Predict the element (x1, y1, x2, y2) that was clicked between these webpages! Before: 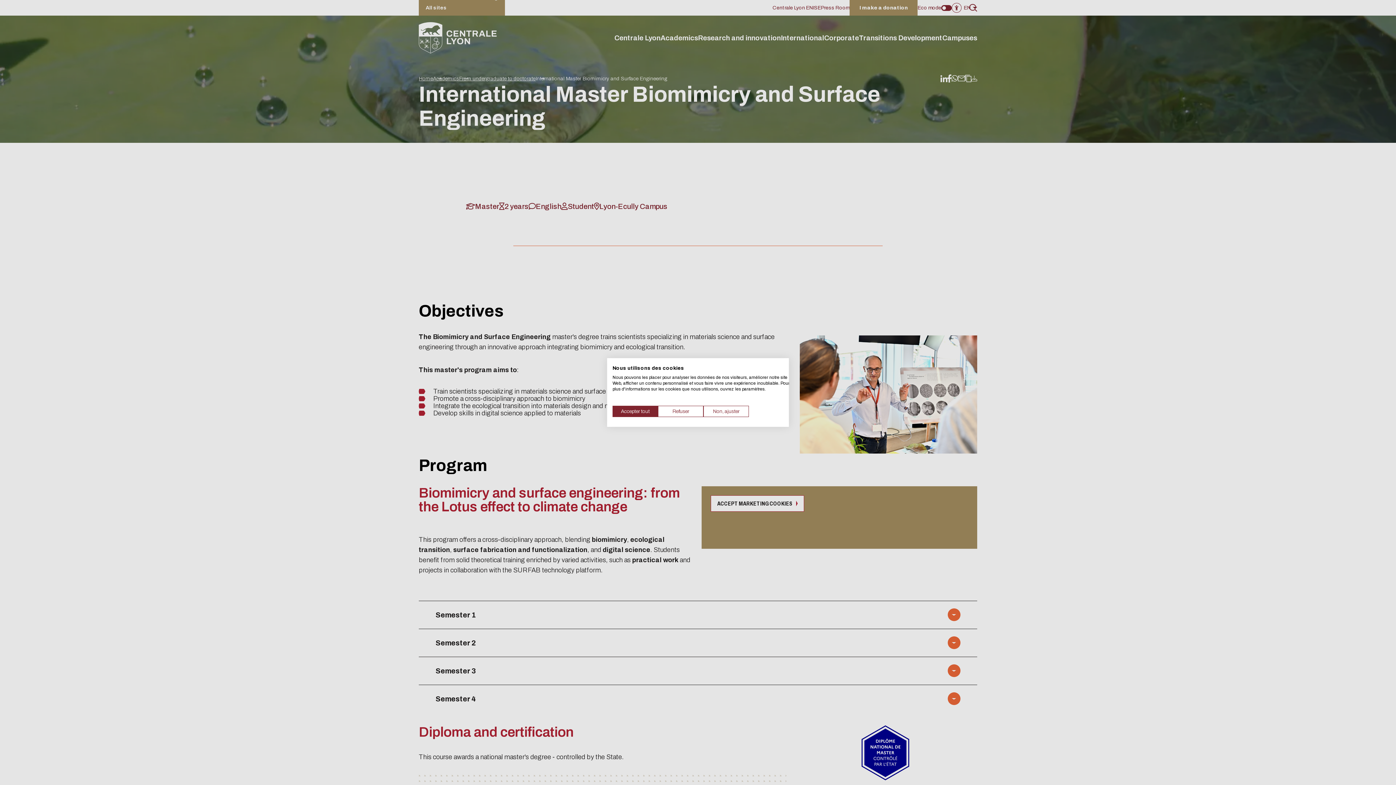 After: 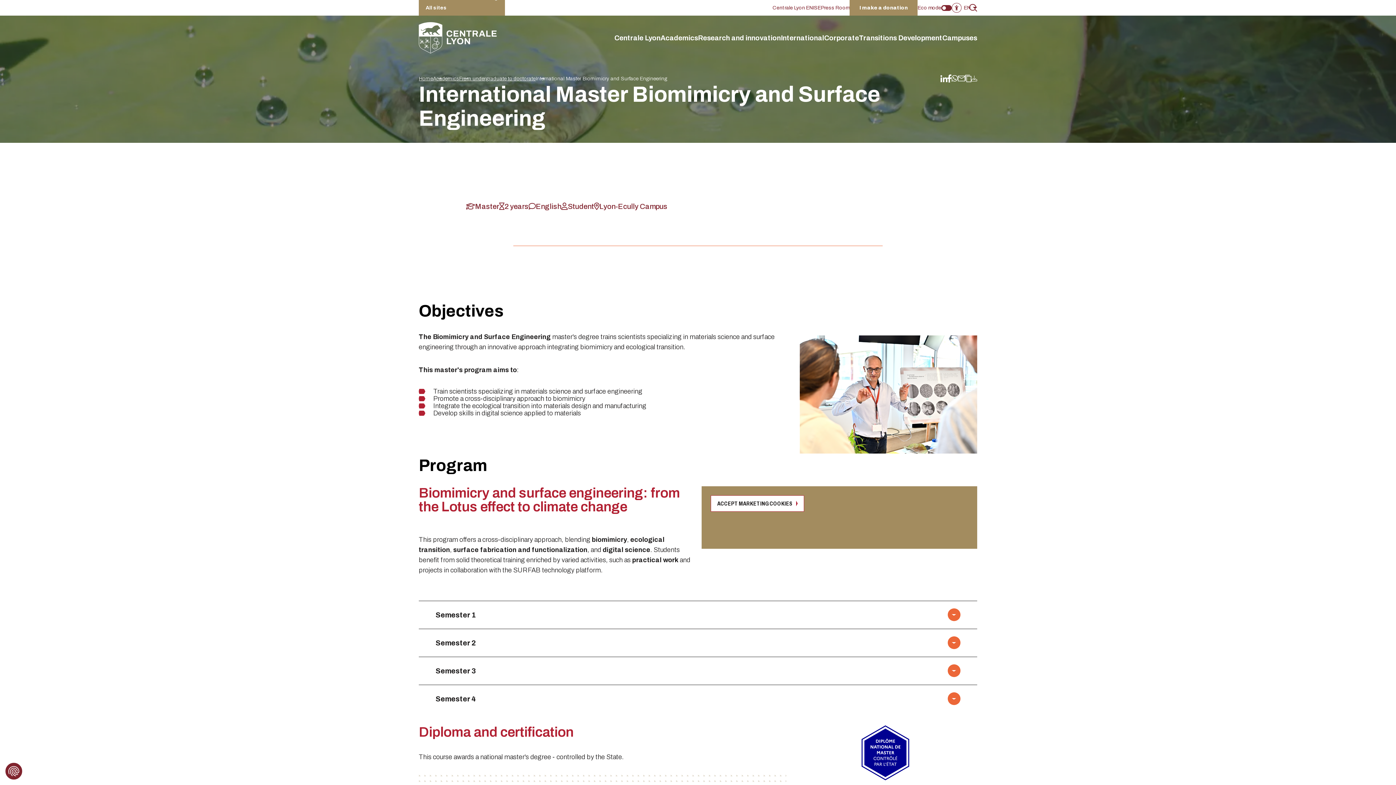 Action: bbox: (658, 406, 703, 417) label: Refuser tous les cookies